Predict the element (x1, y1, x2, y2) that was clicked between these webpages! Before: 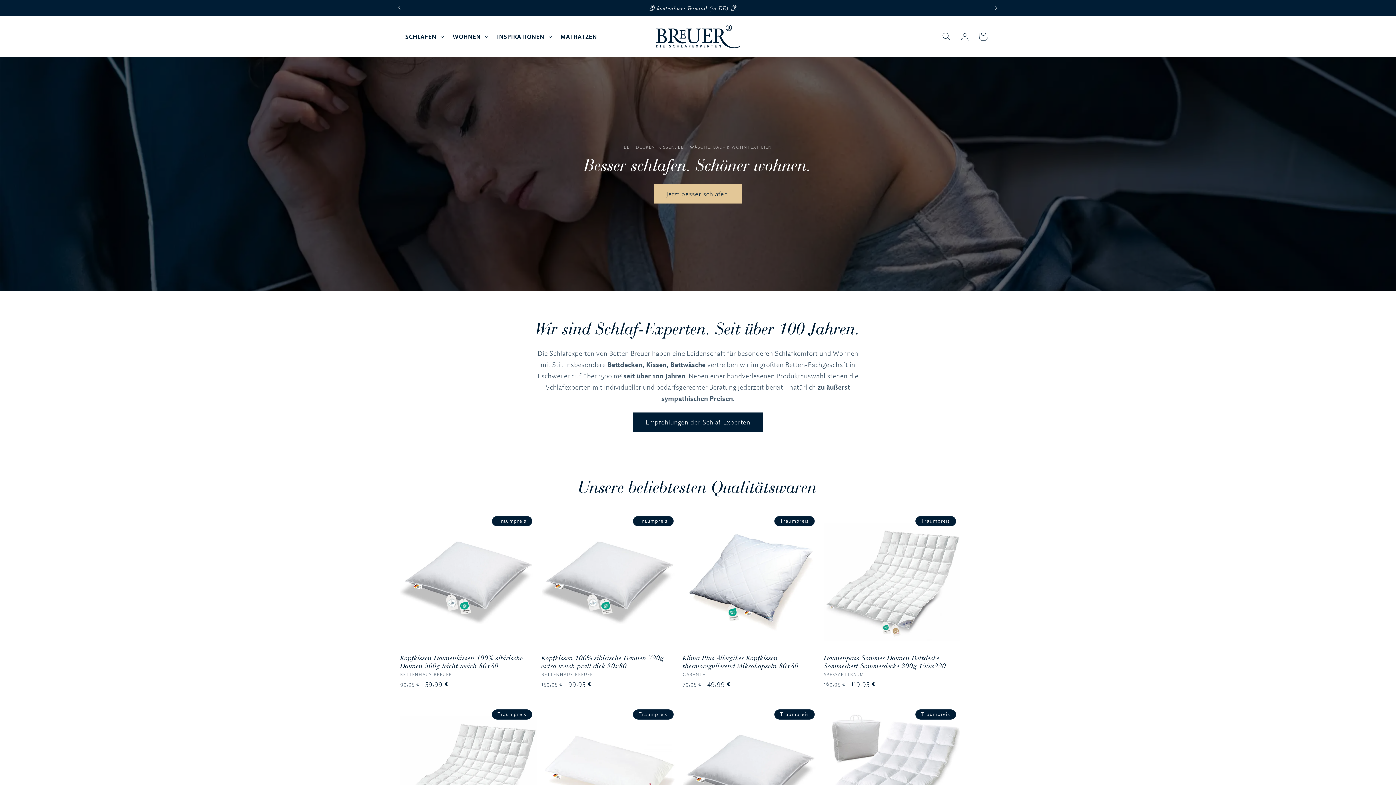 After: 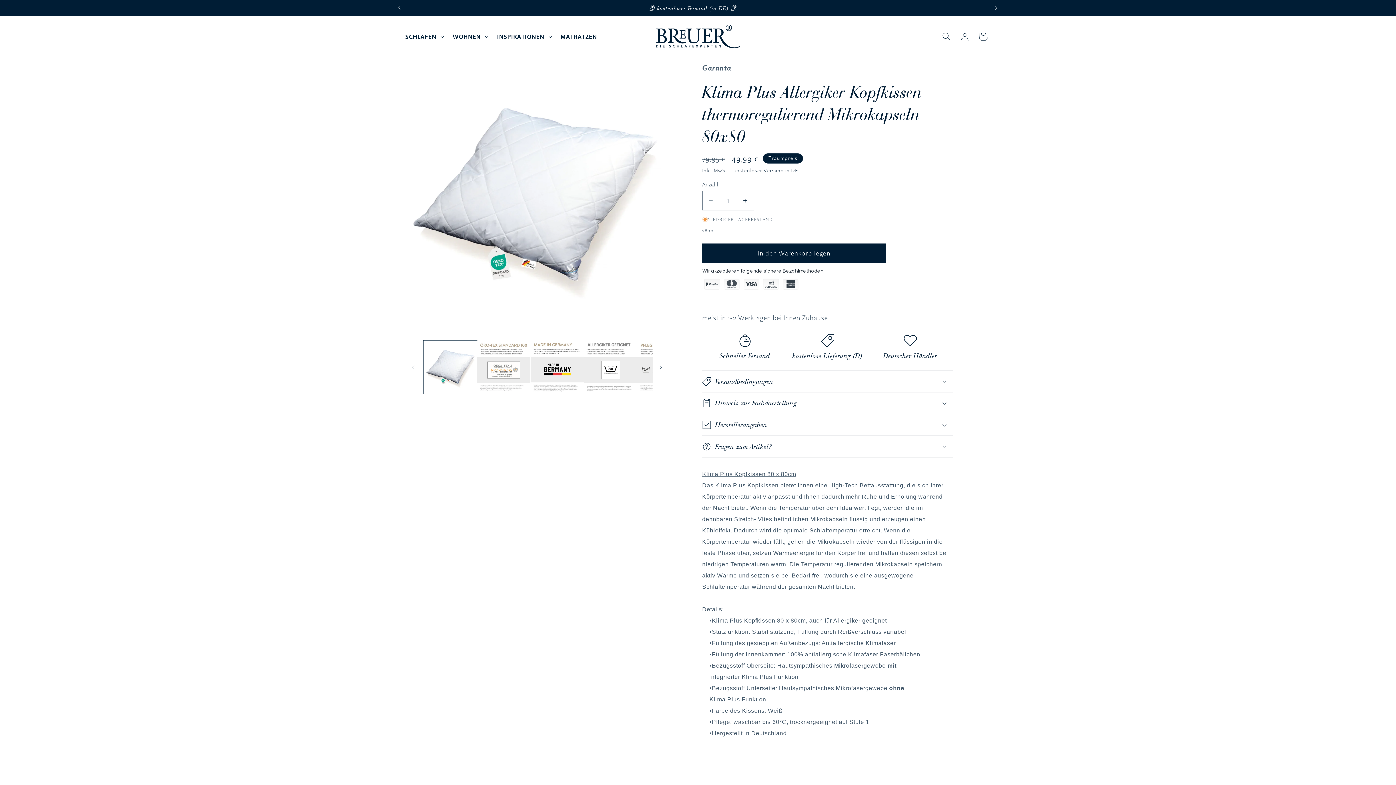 Action: bbox: (682, 654, 819, 670) label: Klima Plus Allergiker Kopfkissen thermoregulierend Mikrokapseln 80x80